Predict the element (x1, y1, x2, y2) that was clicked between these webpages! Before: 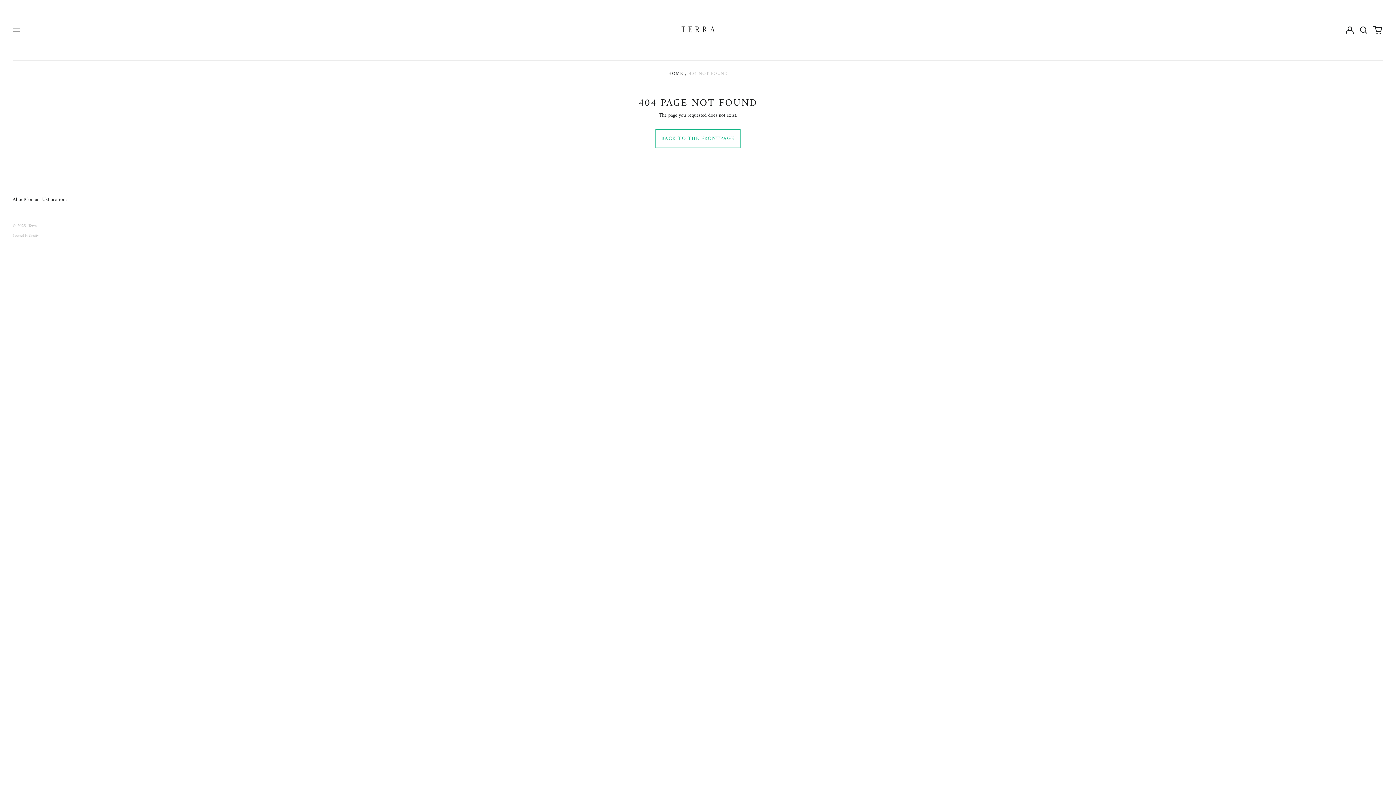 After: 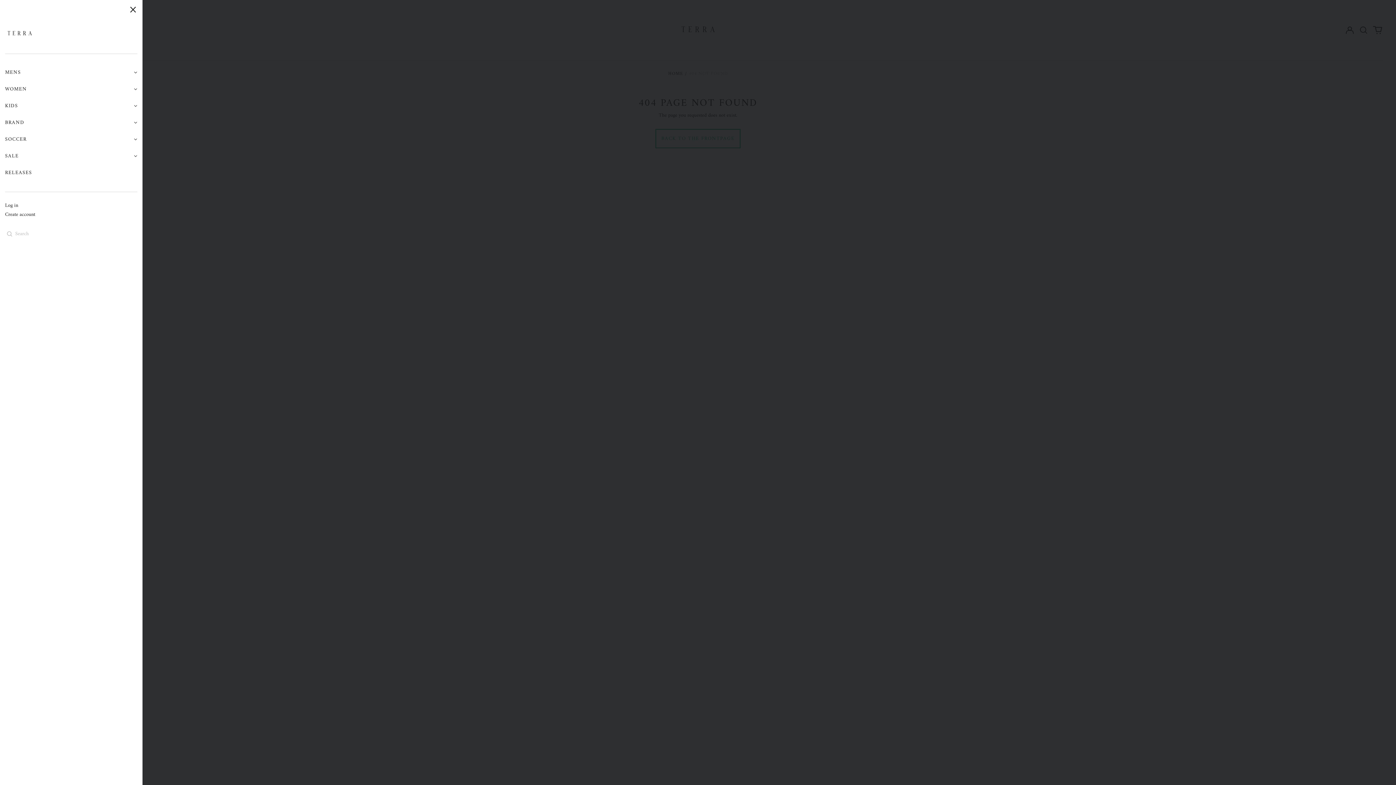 Action: label: Menu bbox: (11, 25, 21, 35)